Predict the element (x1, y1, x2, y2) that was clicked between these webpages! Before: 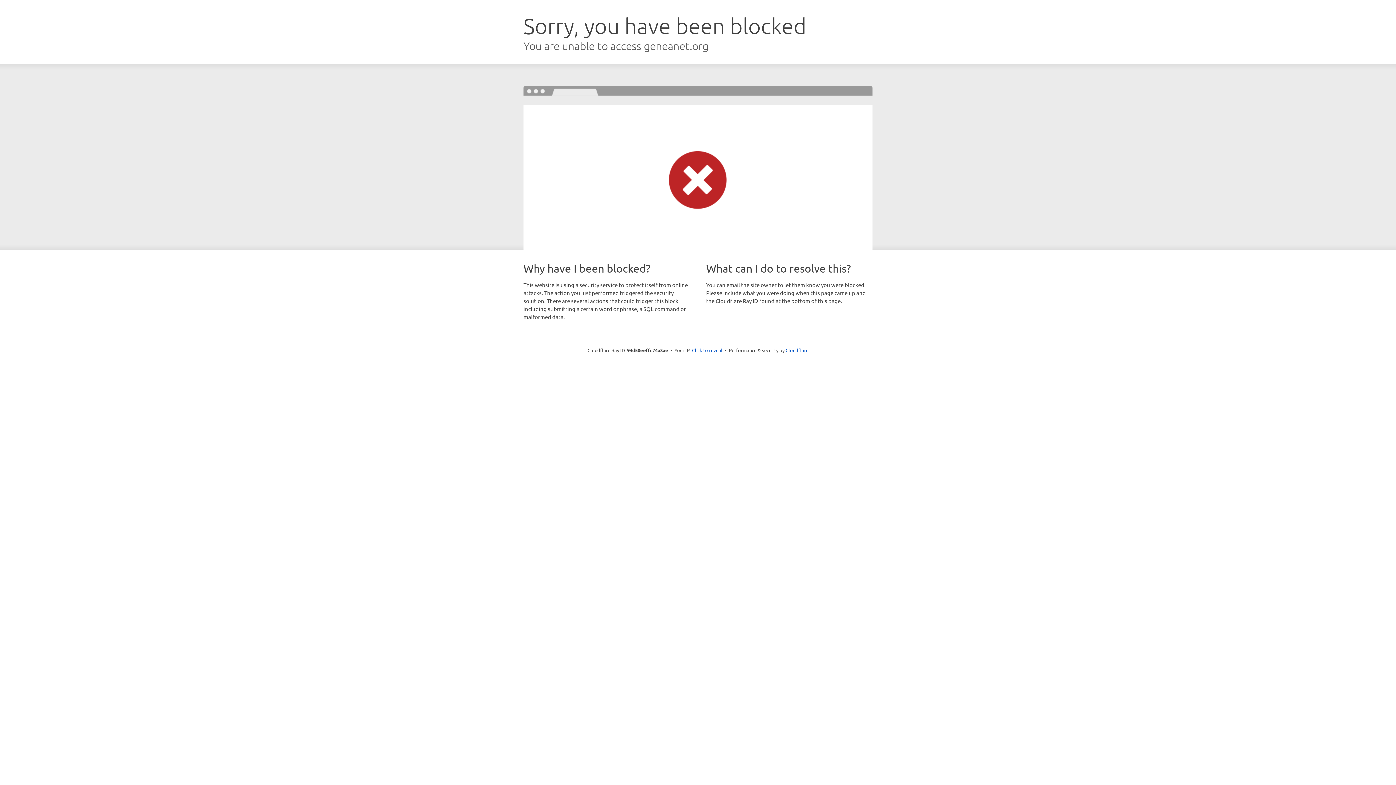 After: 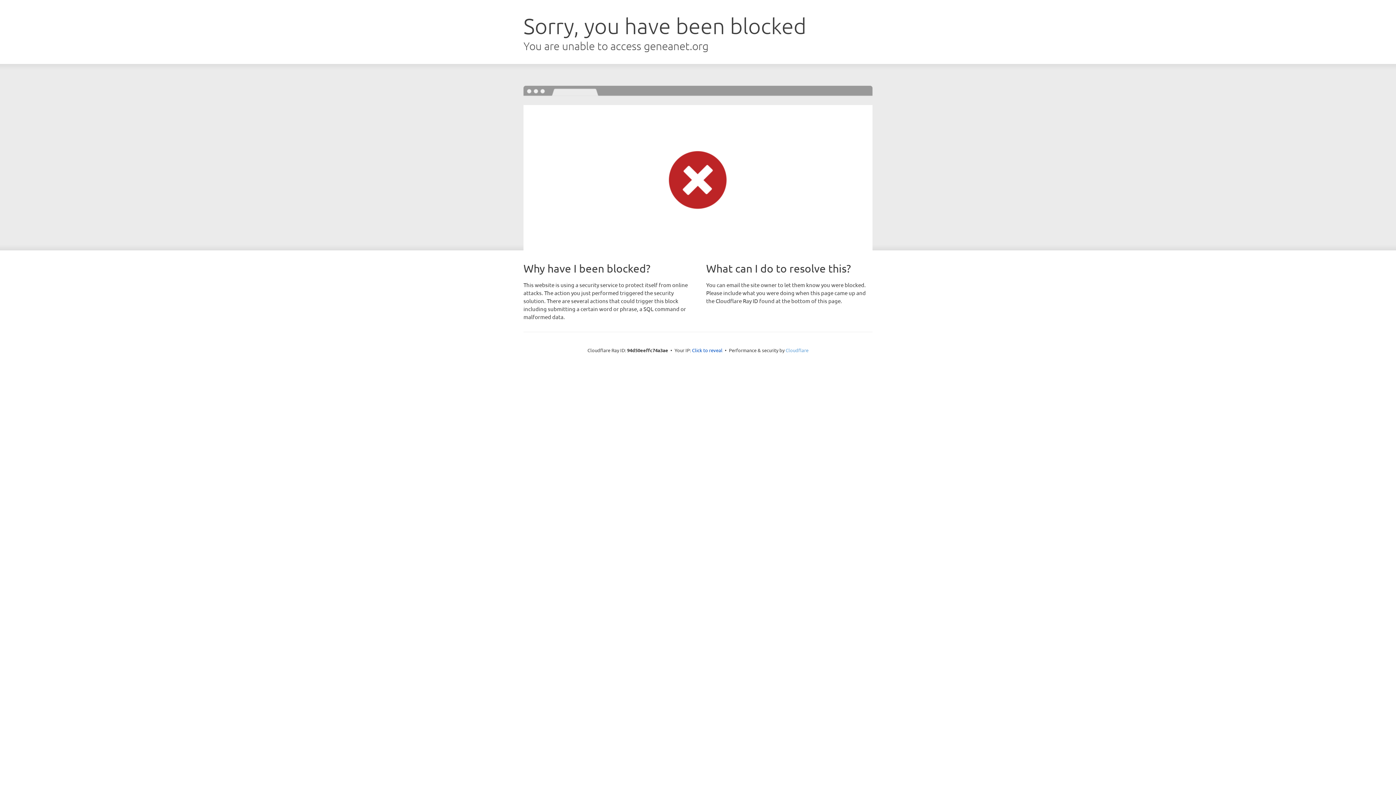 Action: bbox: (785, 347, 808, 353) label: Cloudflare